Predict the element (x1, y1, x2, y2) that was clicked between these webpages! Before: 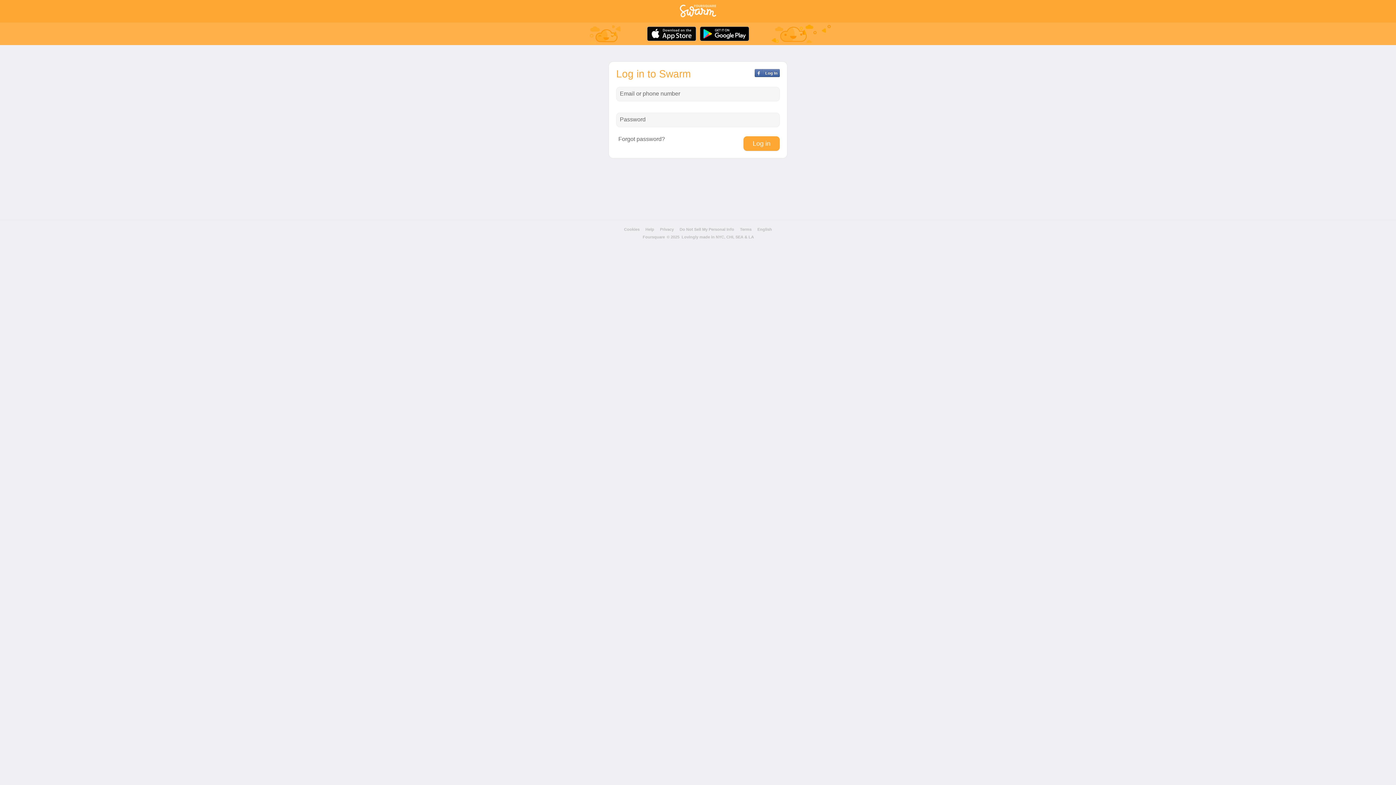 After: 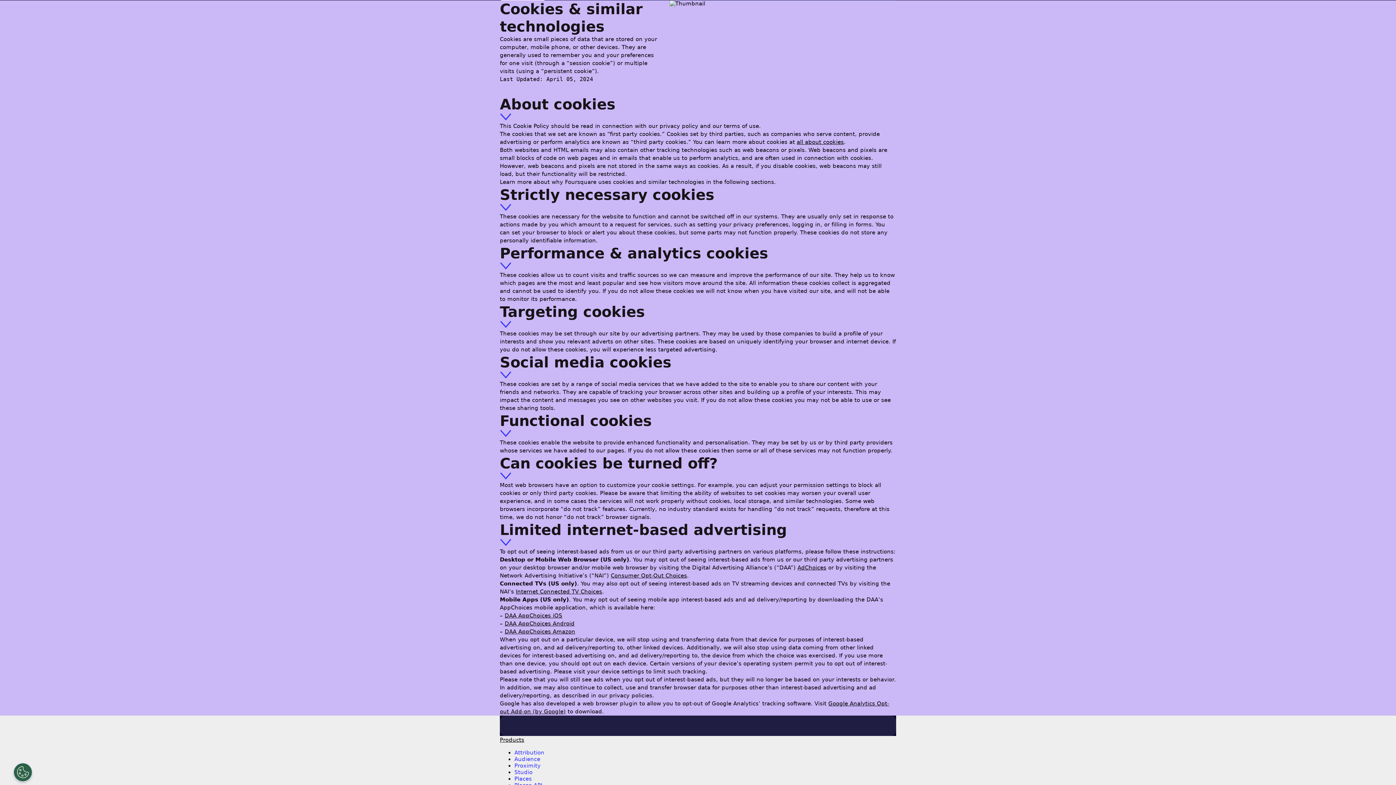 Action: label: Cookies bbox: (623, 227, 640, 231)